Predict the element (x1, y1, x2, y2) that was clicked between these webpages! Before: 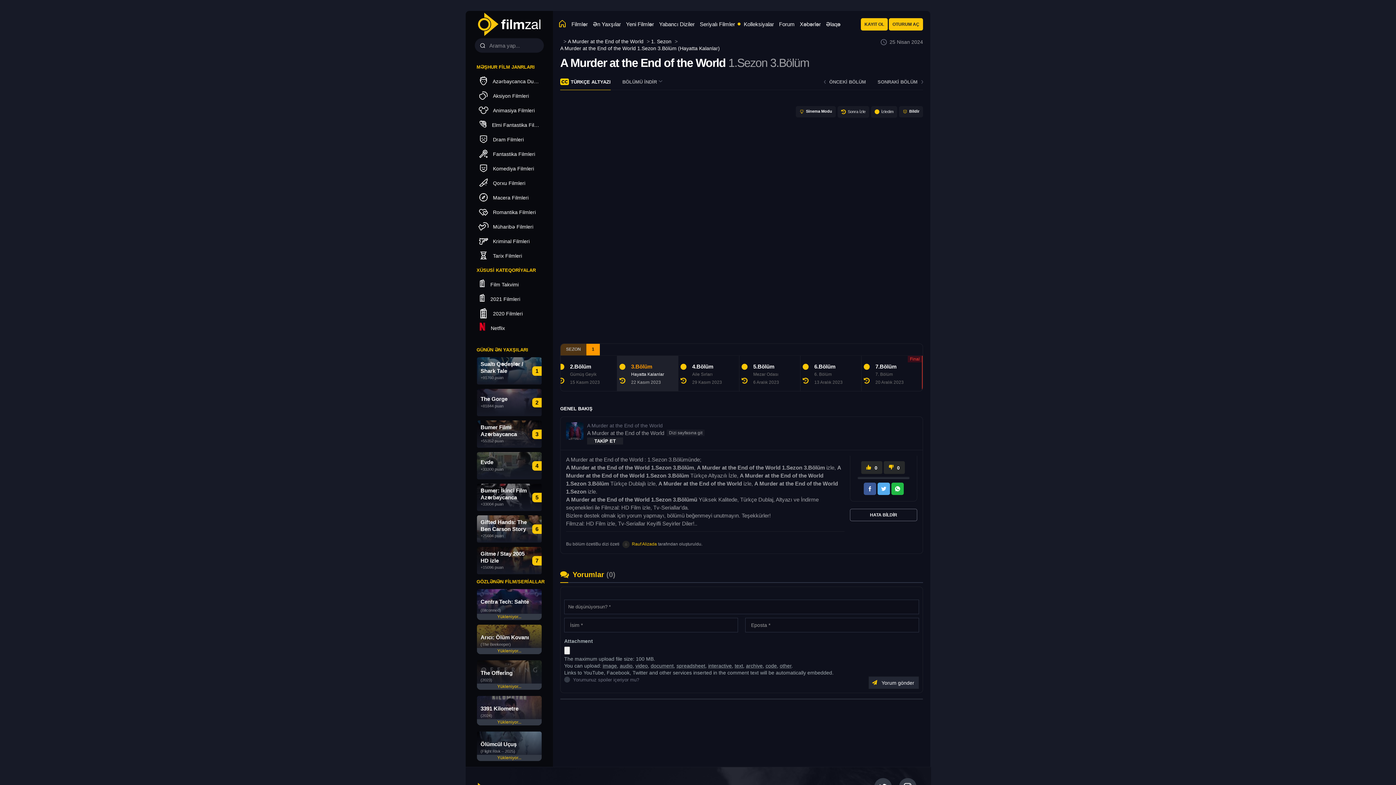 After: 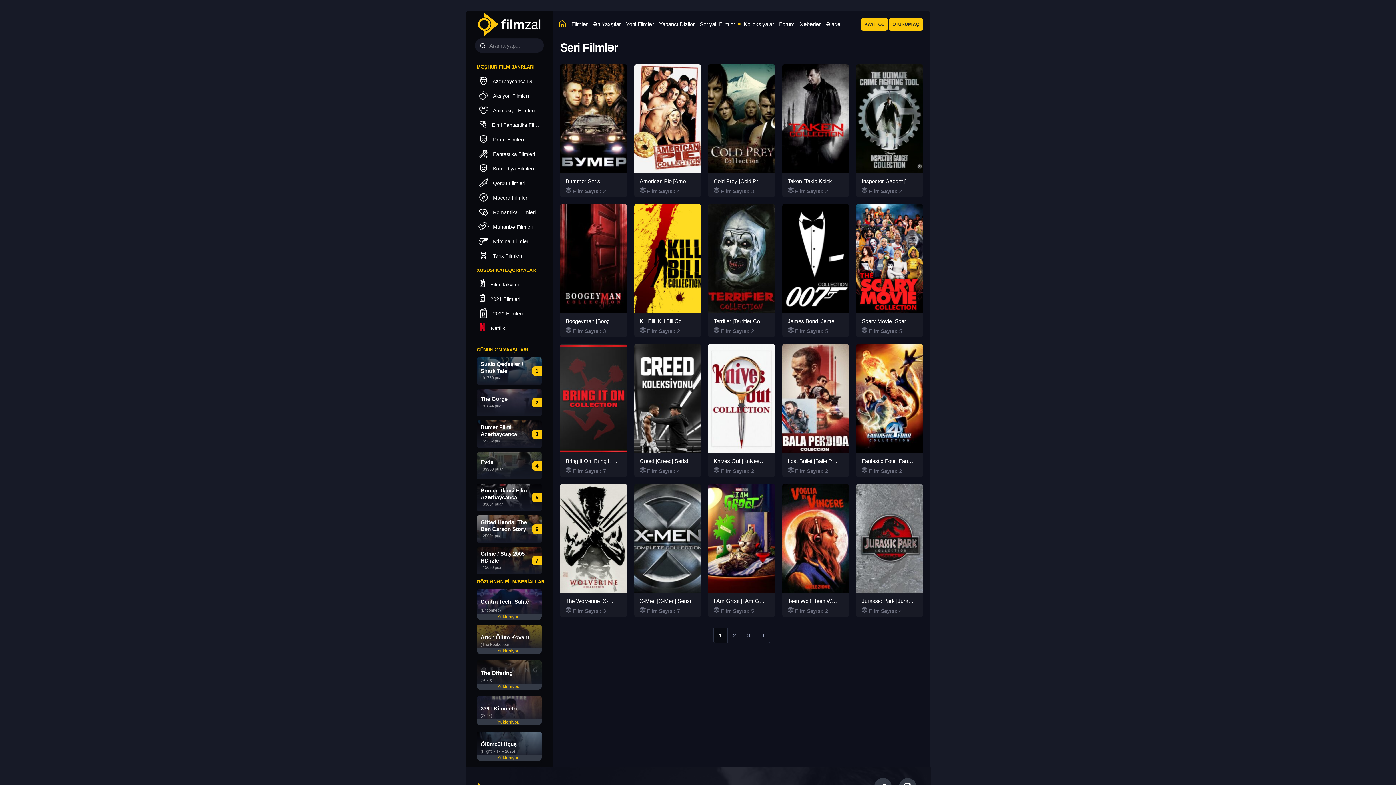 Action: bbox: (698, 18, 740, 30) label: Seriyalı Filmler